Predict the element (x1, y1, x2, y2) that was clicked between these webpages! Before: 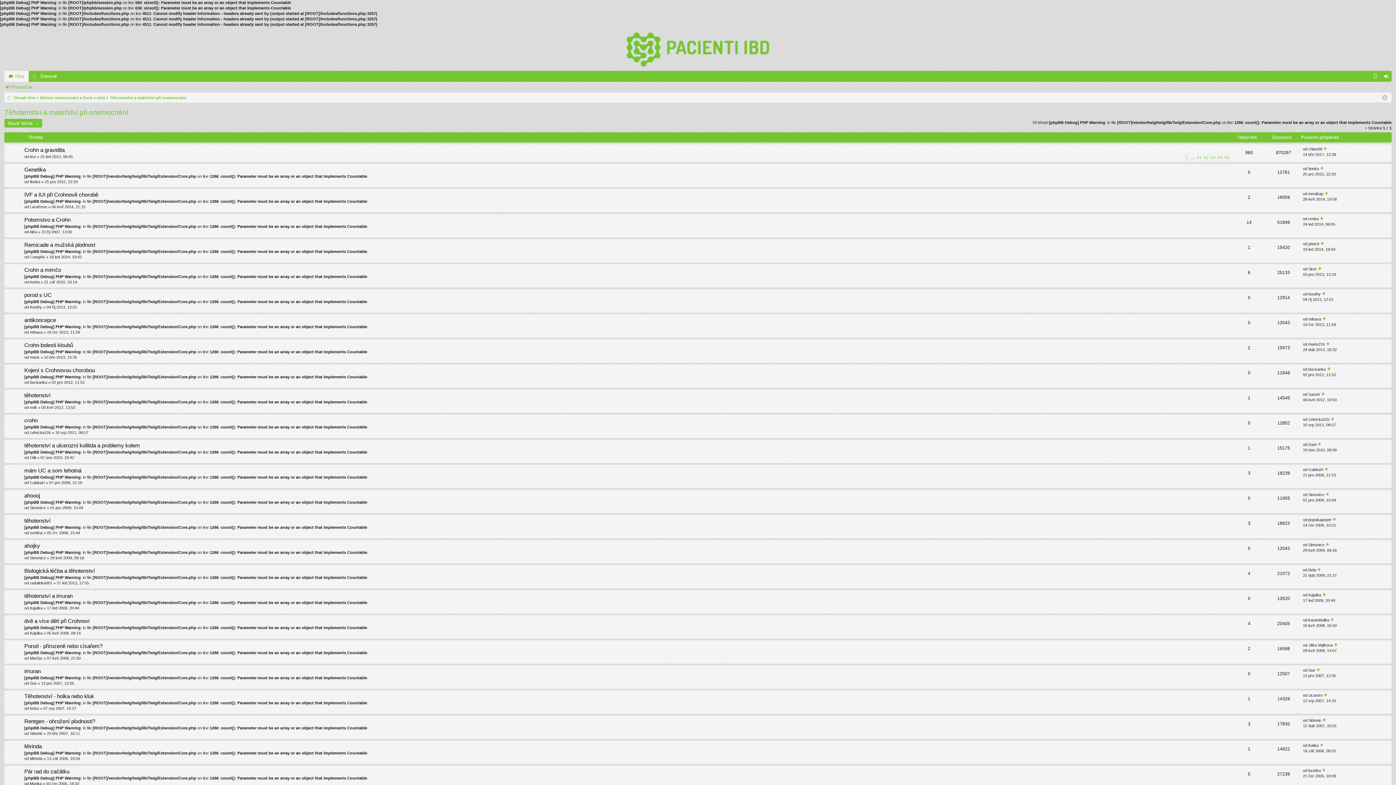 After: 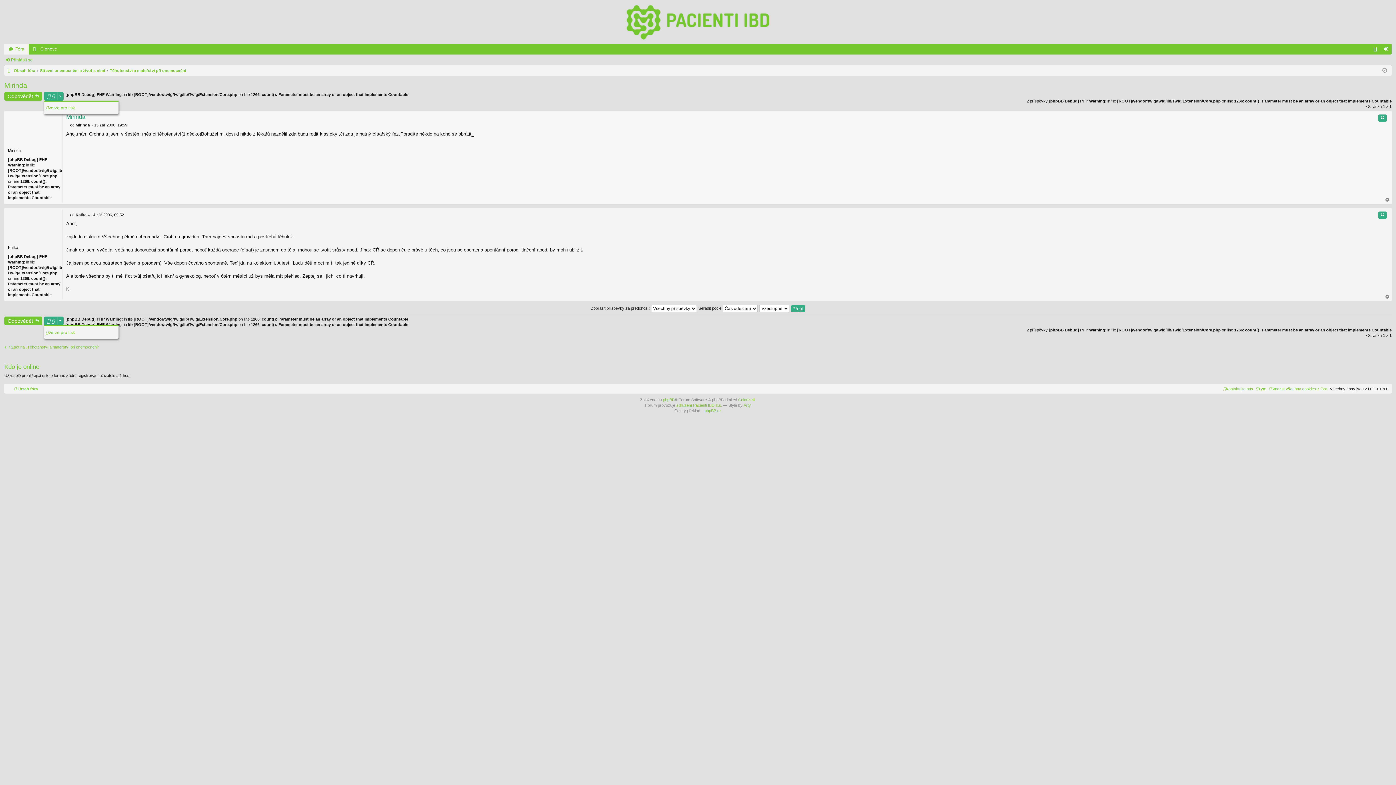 Action: bbox: (24, 743, 41, 750) label: Mirinda